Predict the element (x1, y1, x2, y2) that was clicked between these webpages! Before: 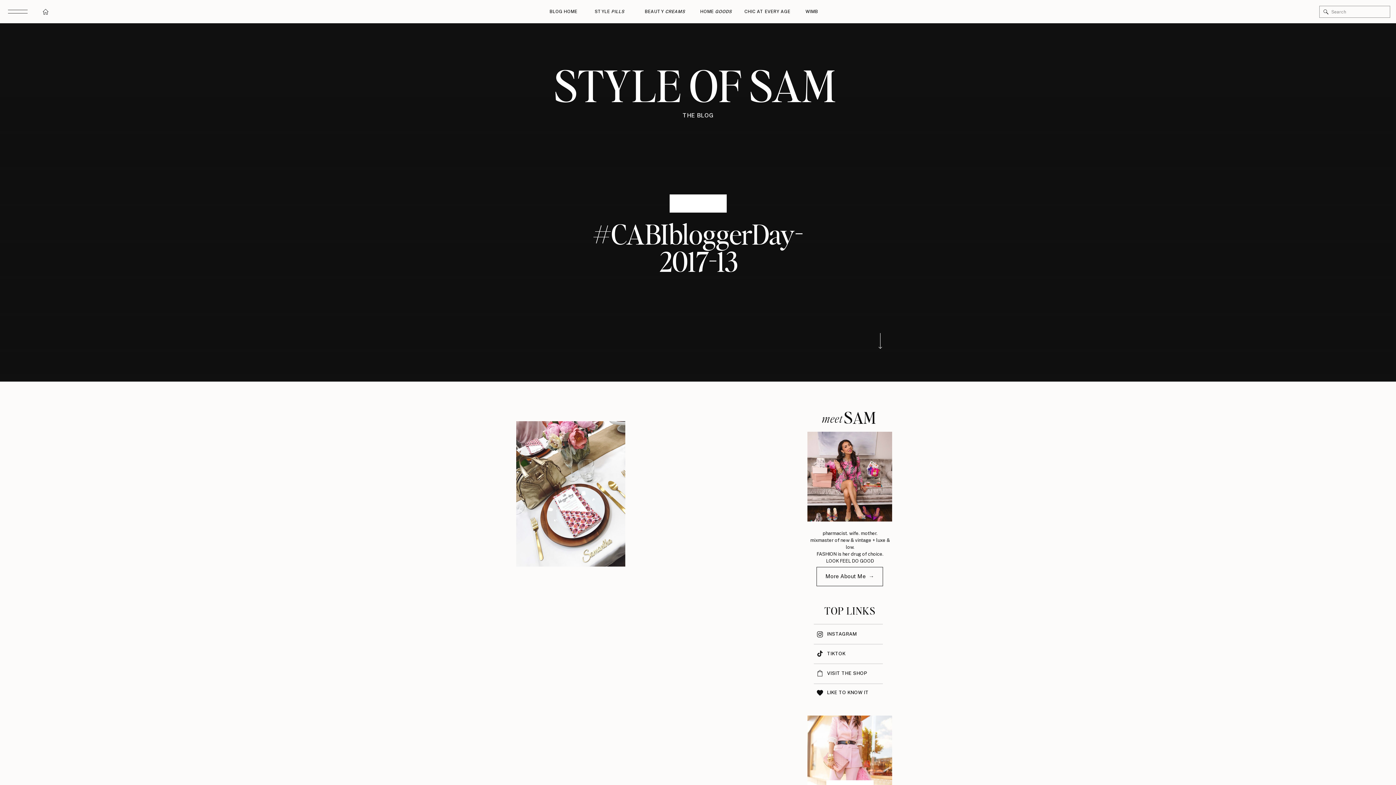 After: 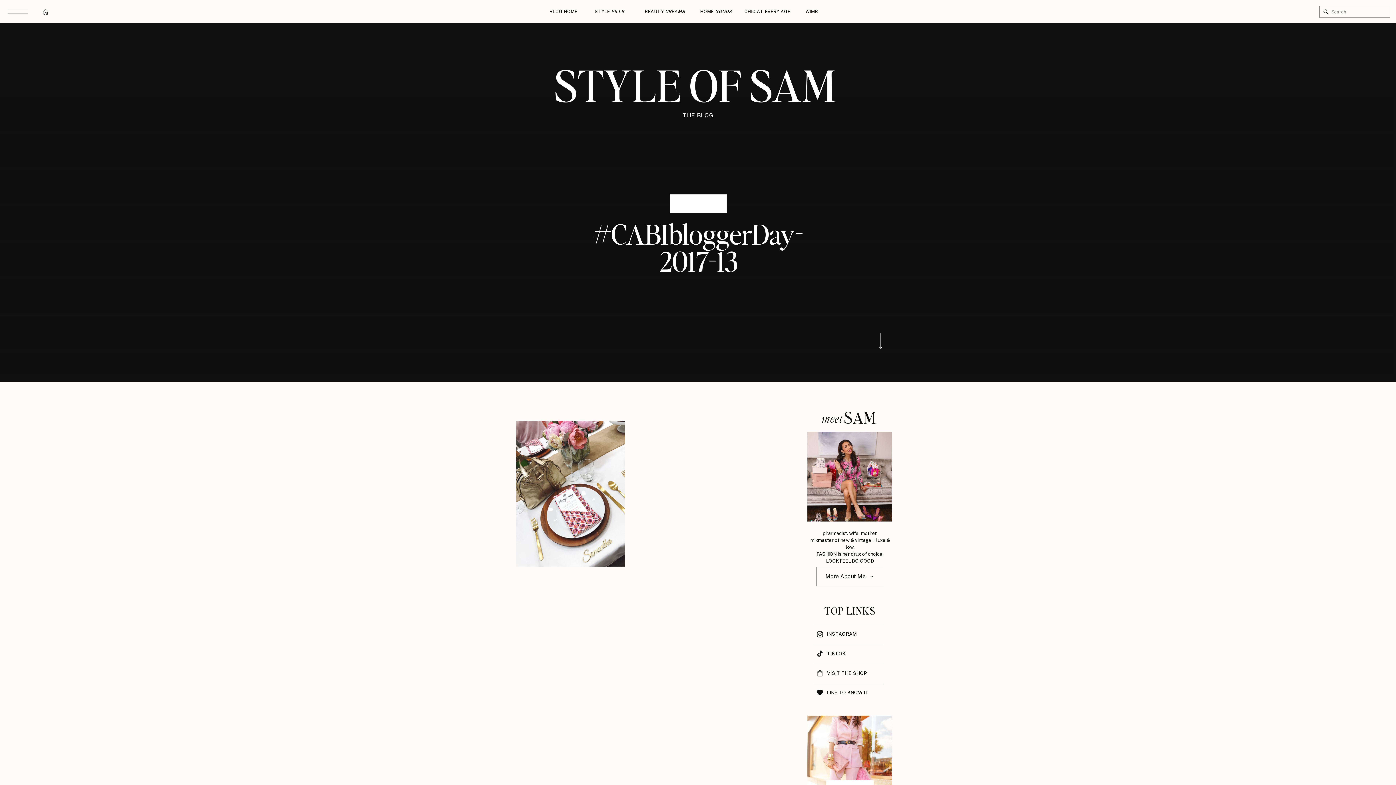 Action: label: TIKTOK bbox: (827, 650, 849, 657)